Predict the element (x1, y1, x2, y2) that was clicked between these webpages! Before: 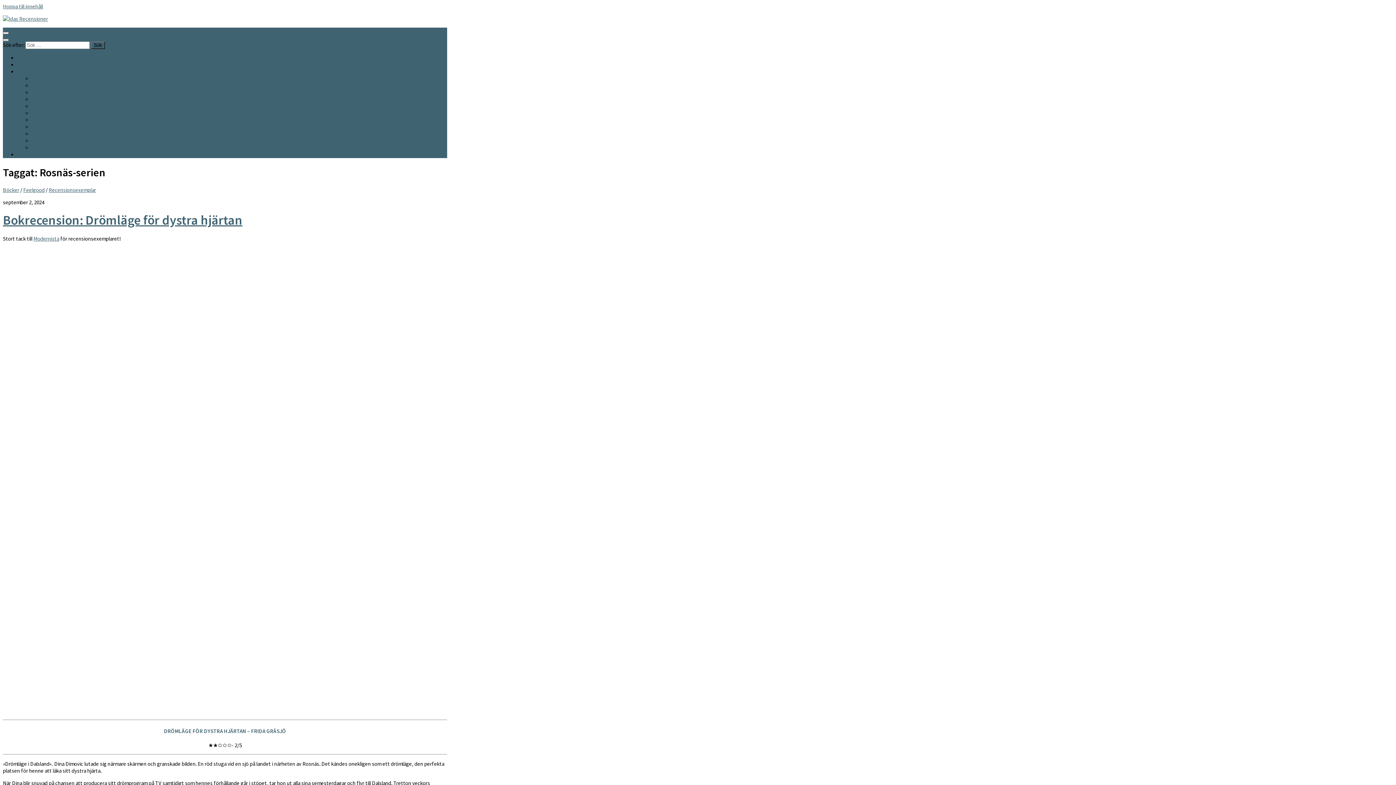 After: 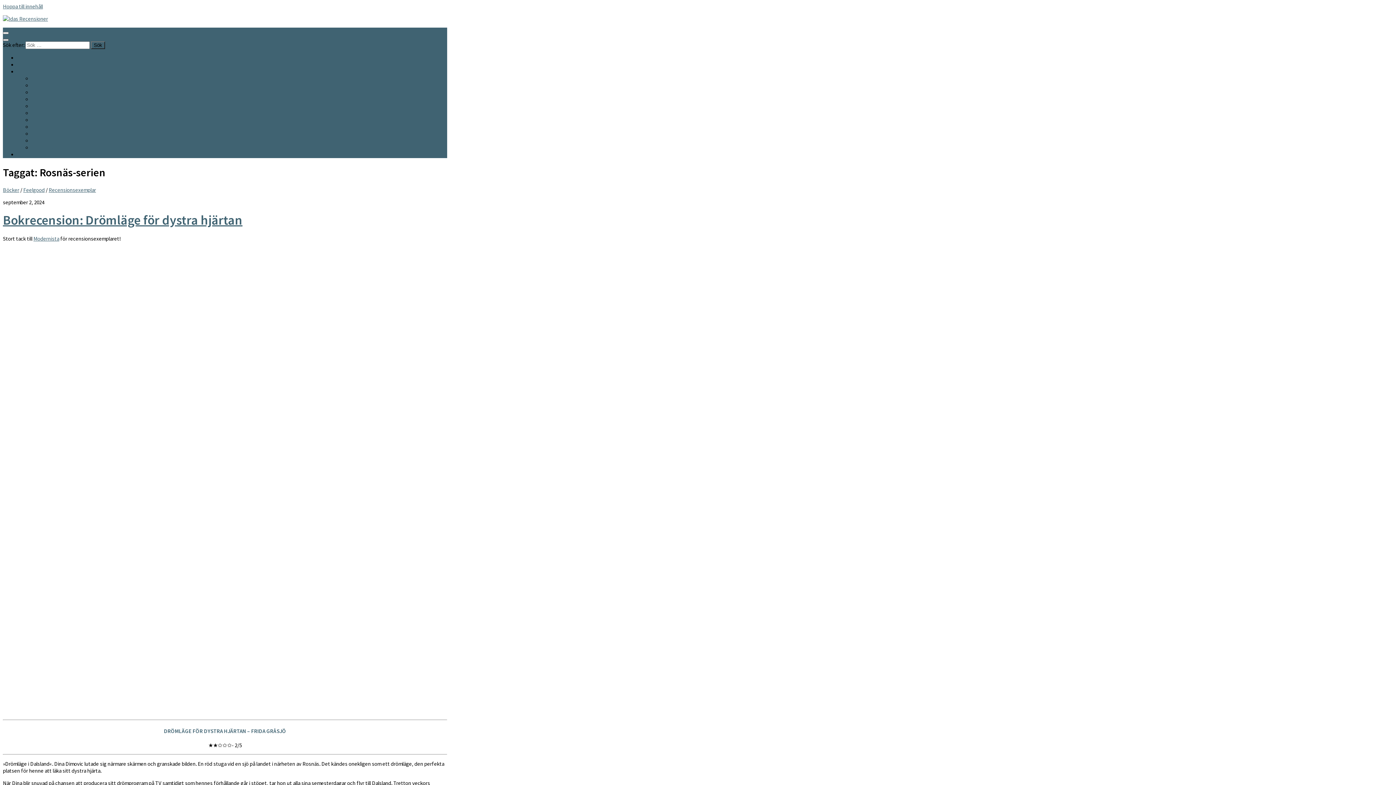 Action: bbox: (2, 38, 8, 41)